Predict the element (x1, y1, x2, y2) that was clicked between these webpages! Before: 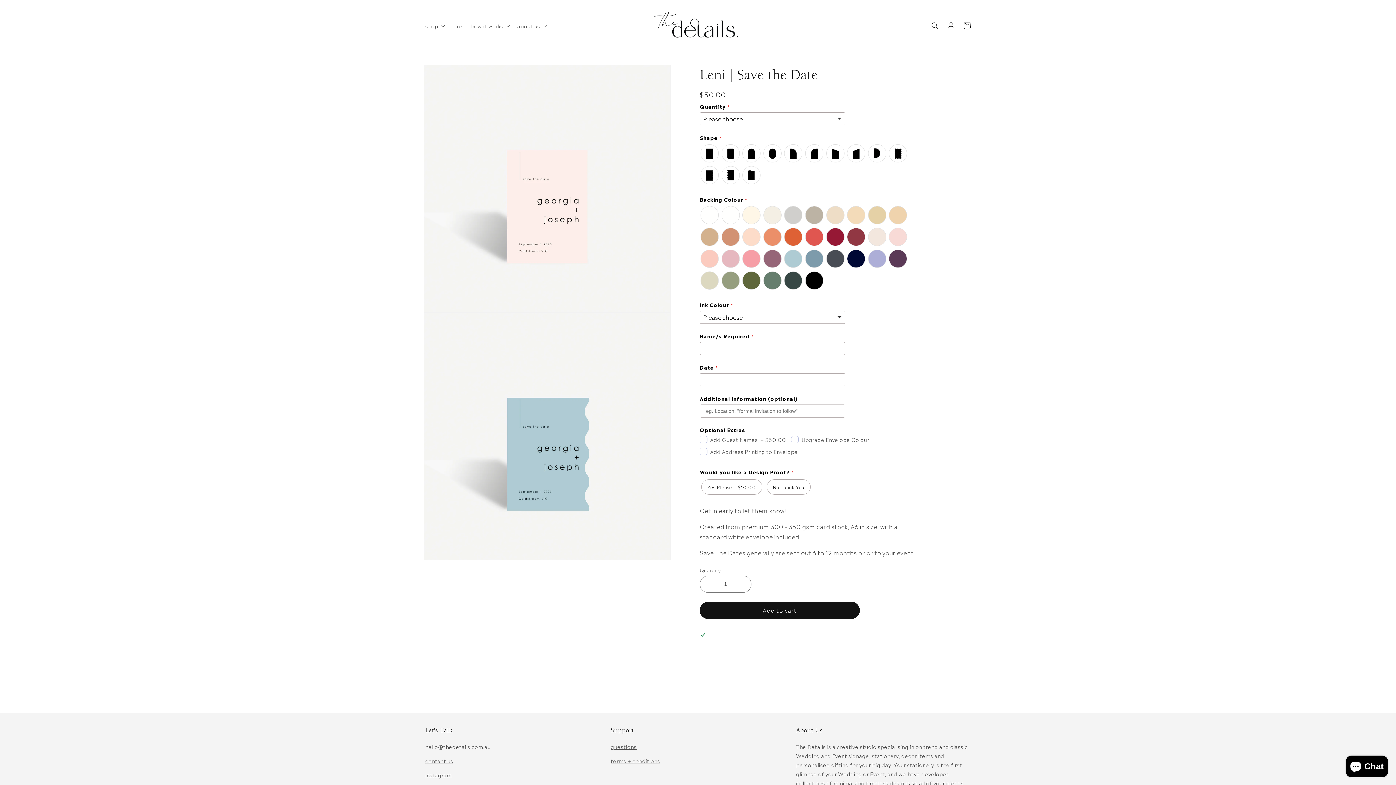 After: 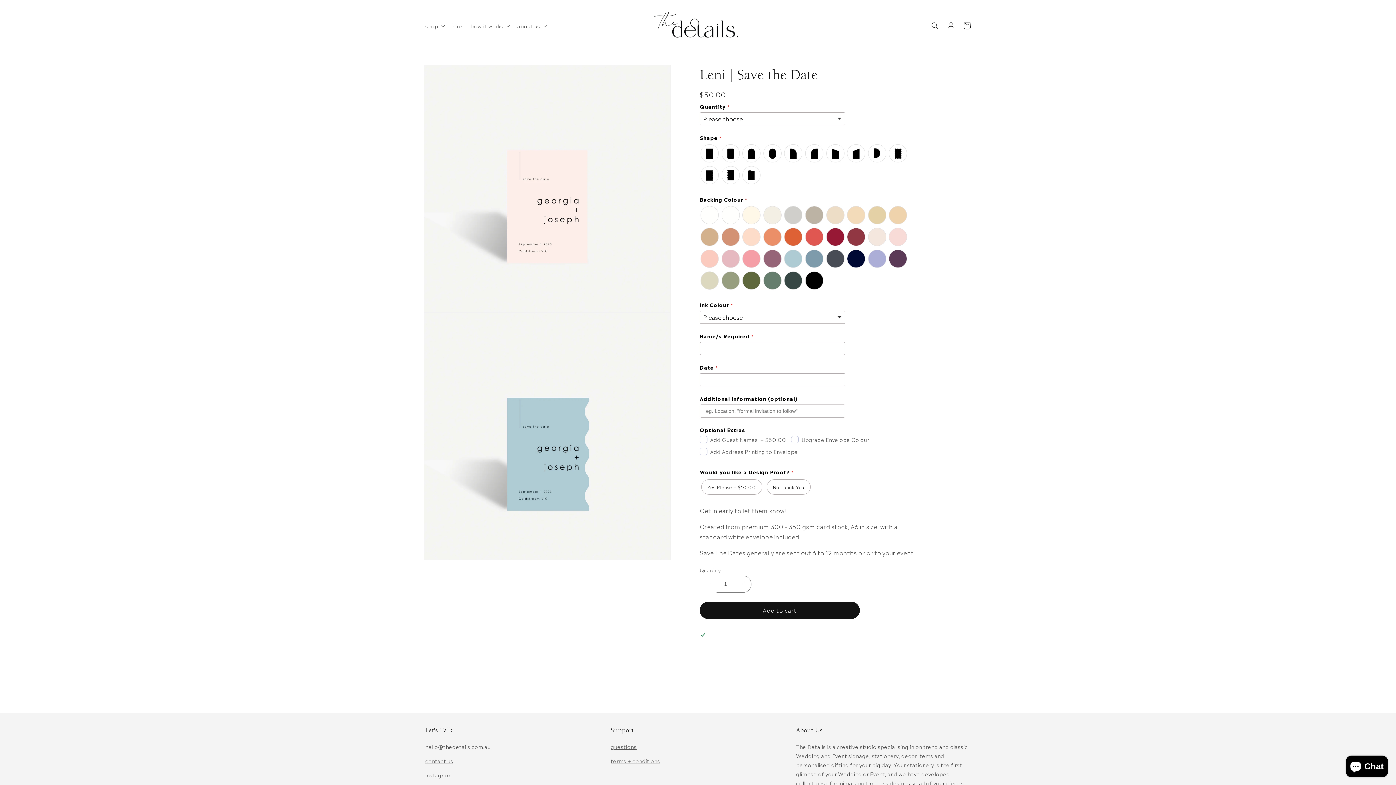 Action: bbox: (700, 575, 716, 593) label: Decrease quantity for Leni | Save the Date